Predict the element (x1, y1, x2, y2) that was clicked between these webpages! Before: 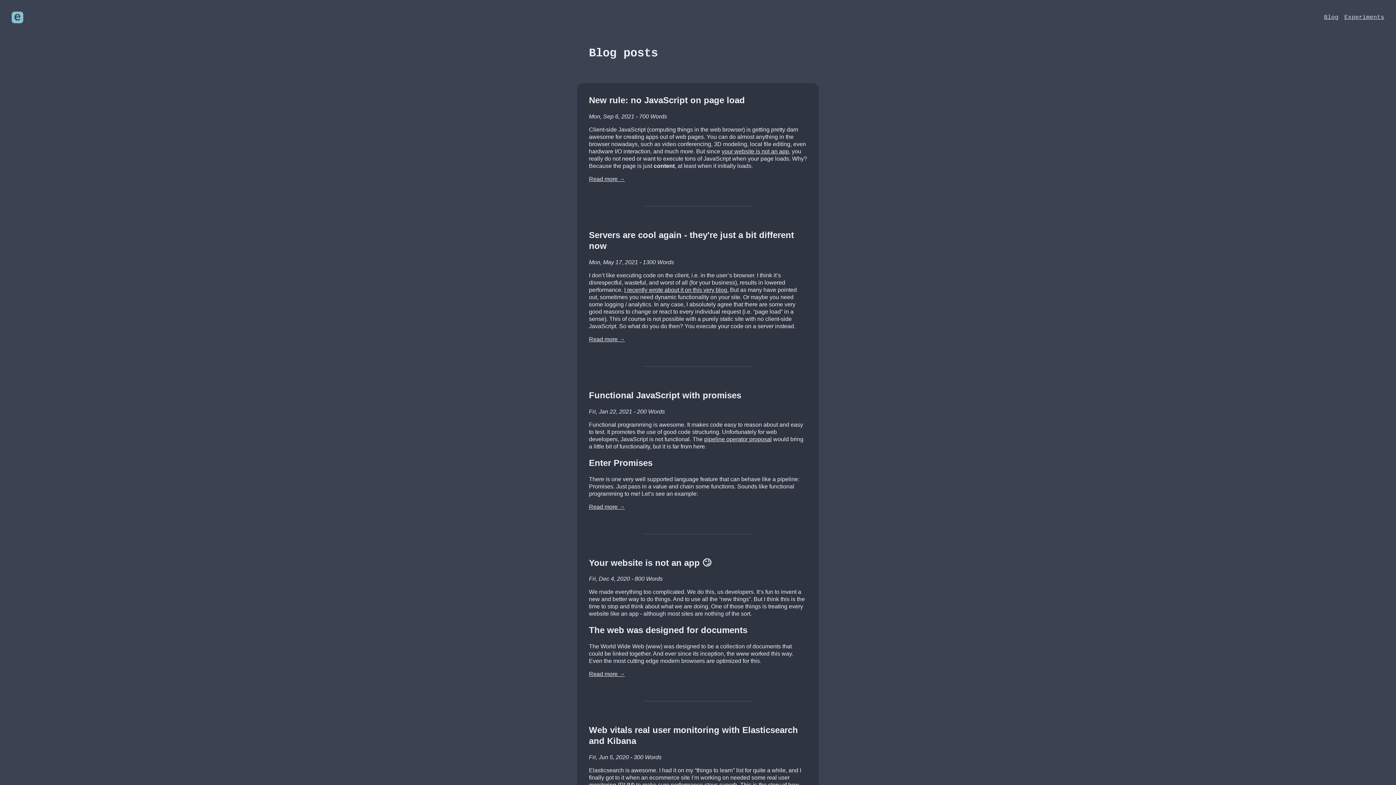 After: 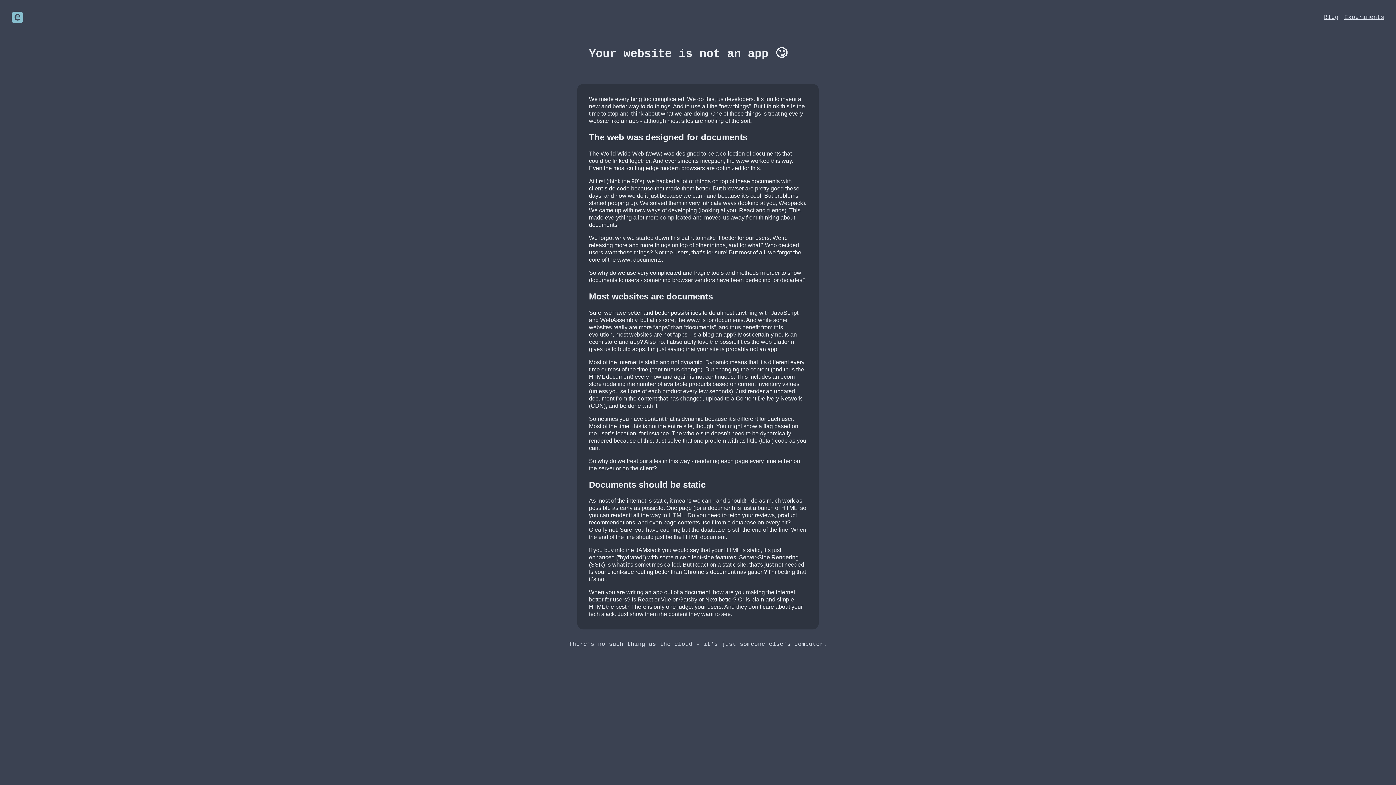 Action: bbox: (589, 671, 625, 677) label: Read more →